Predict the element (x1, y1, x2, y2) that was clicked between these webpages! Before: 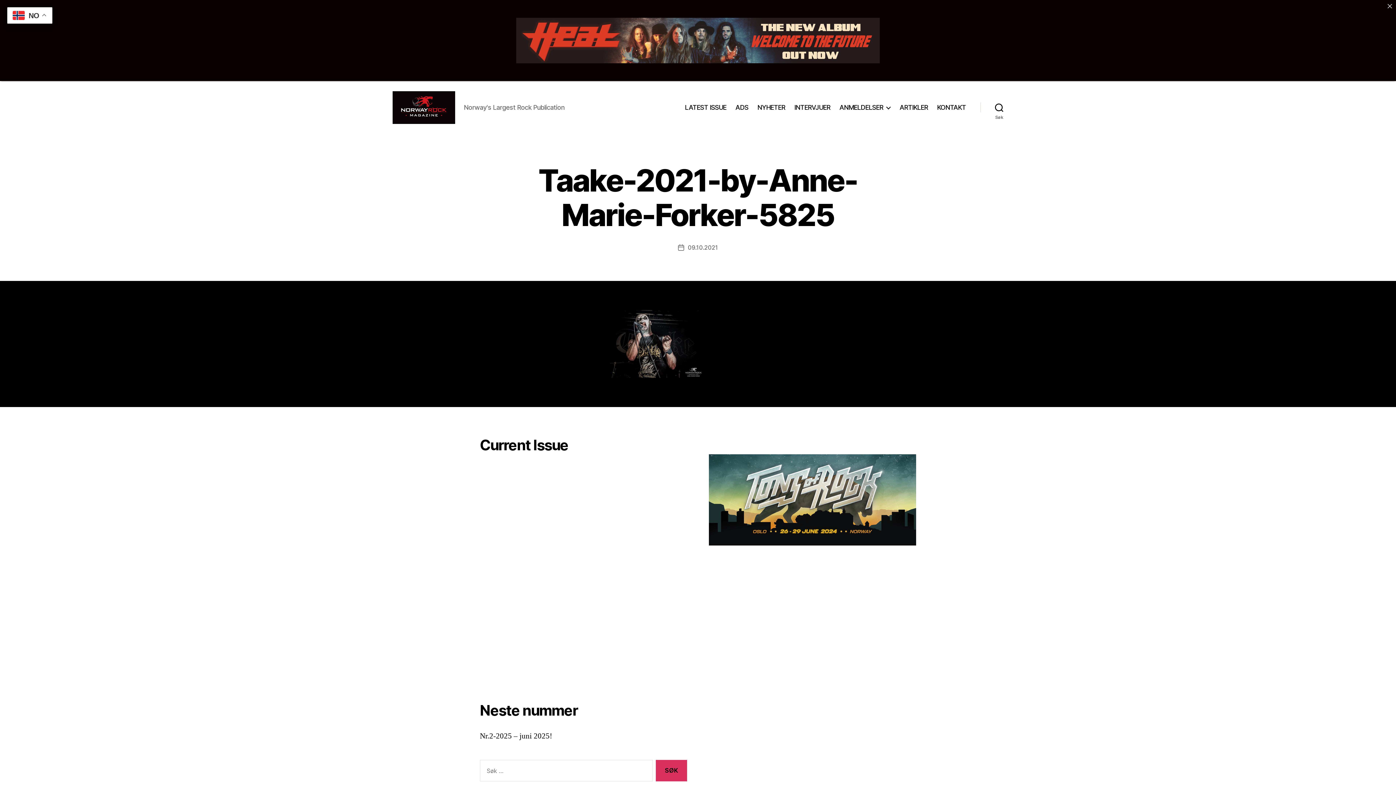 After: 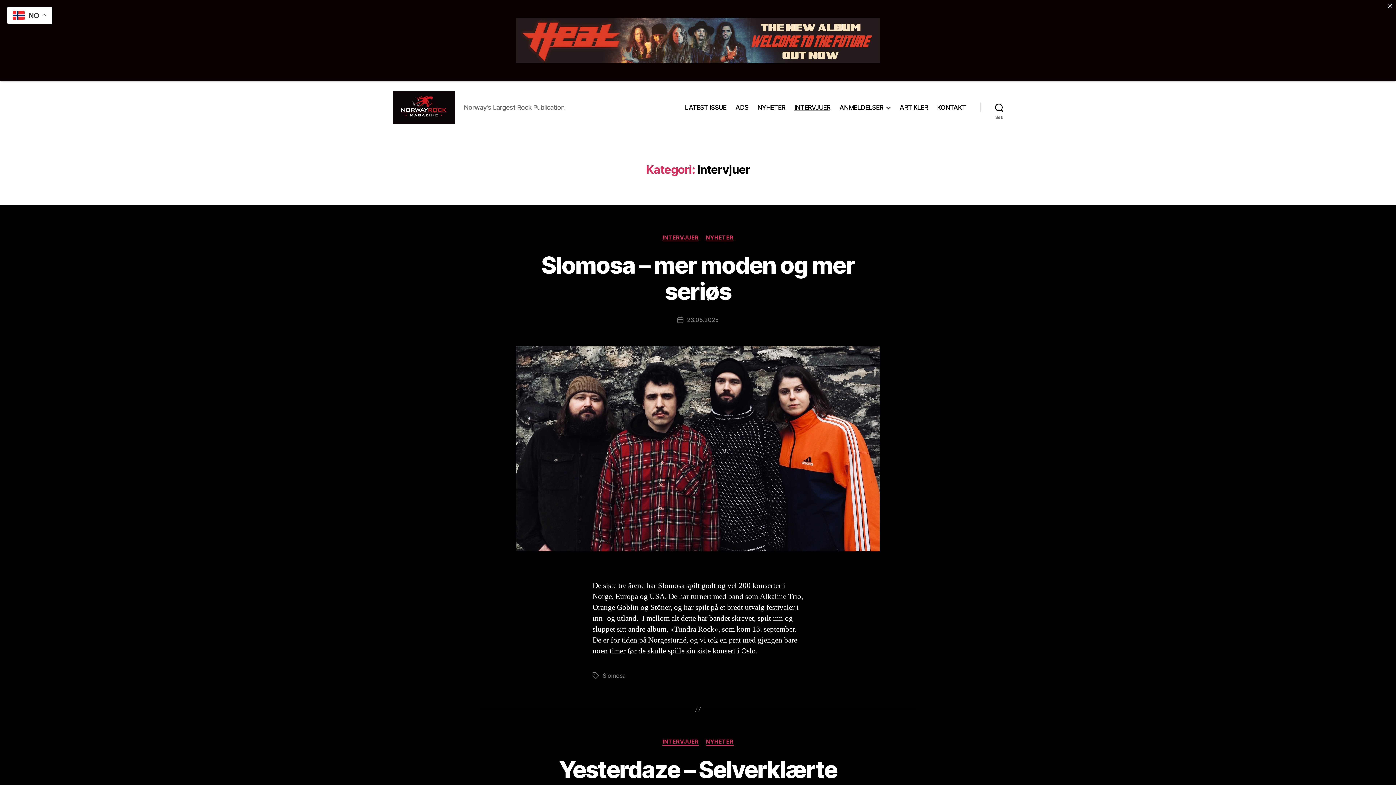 Action: bbox: (794, 103, 830, 111) label: INTERVJUER